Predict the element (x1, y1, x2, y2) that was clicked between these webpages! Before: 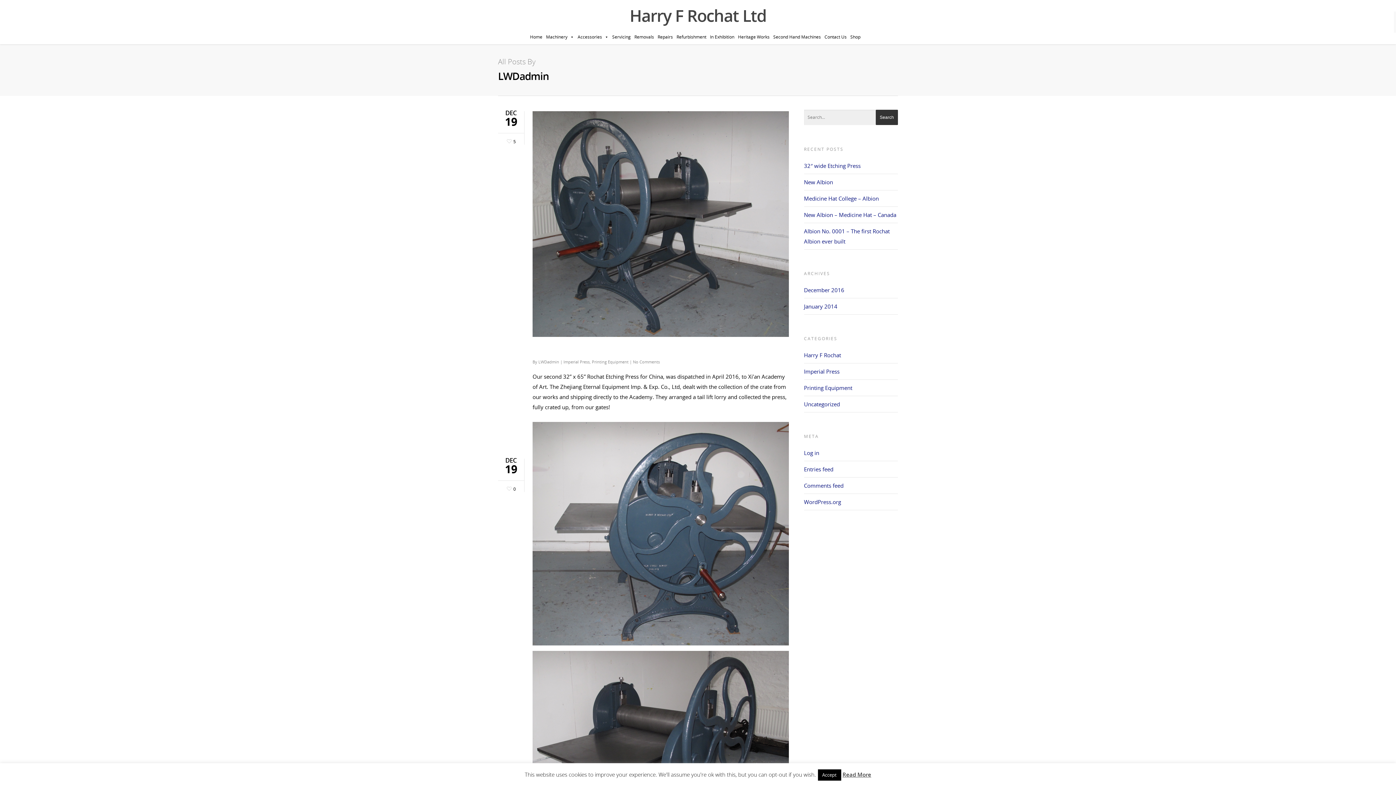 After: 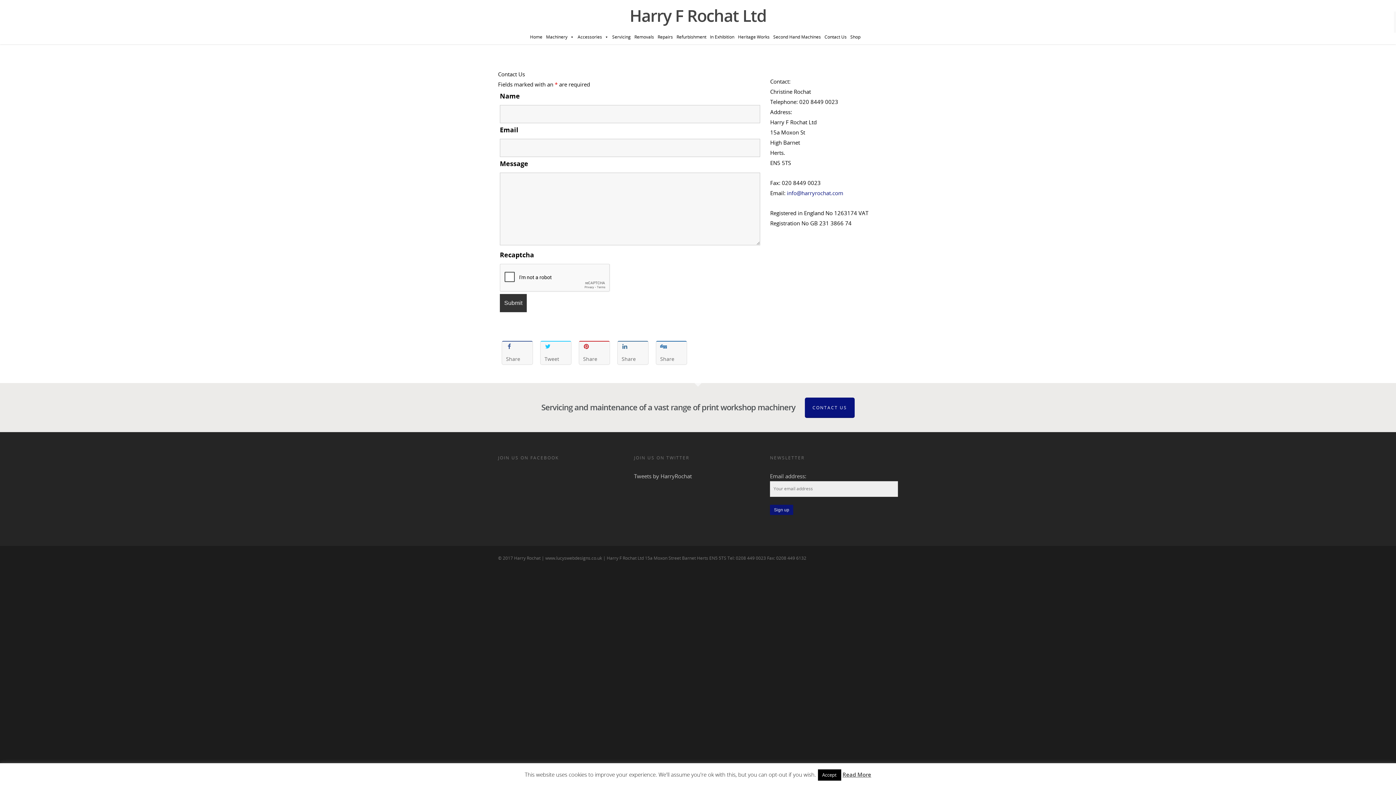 Action: bbox: (822, 29, 848, 44) label: Contact Us